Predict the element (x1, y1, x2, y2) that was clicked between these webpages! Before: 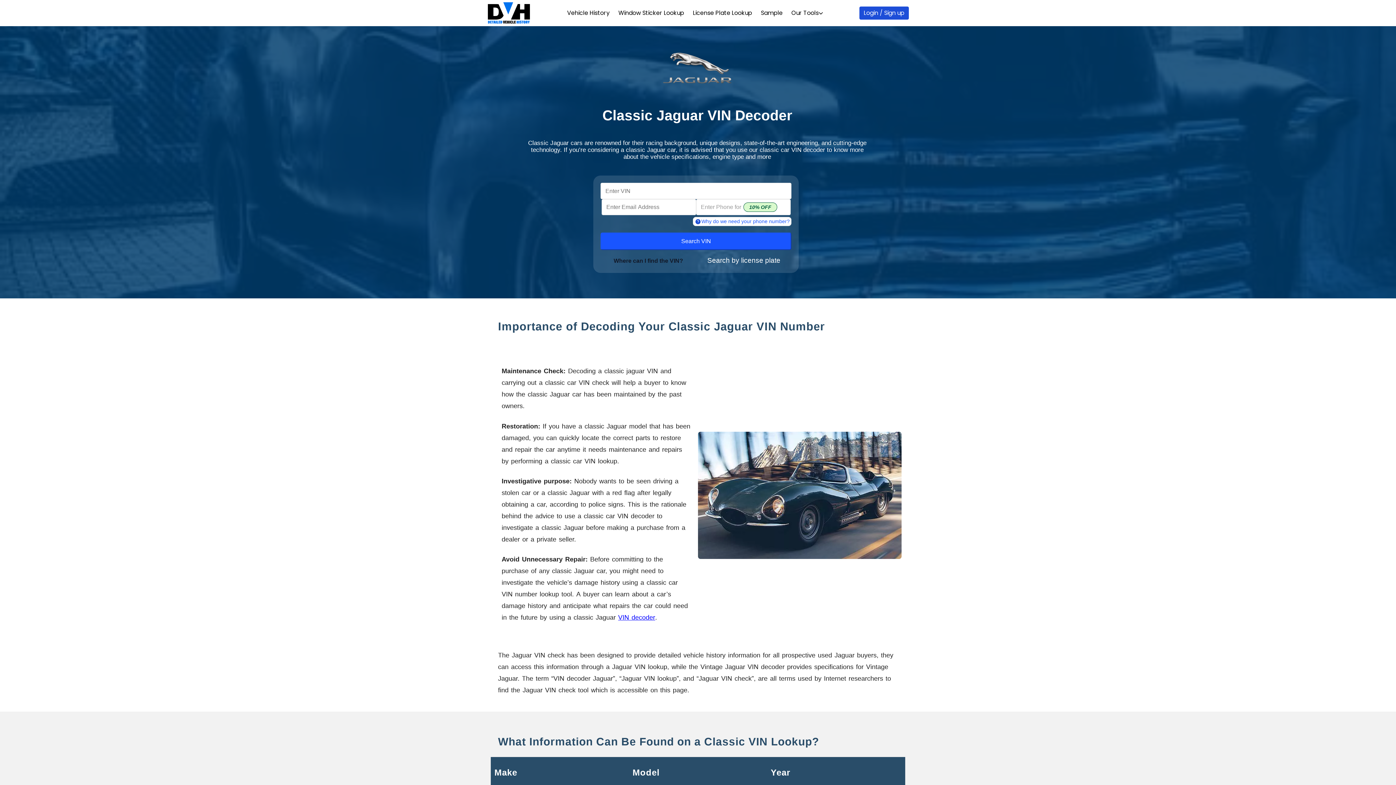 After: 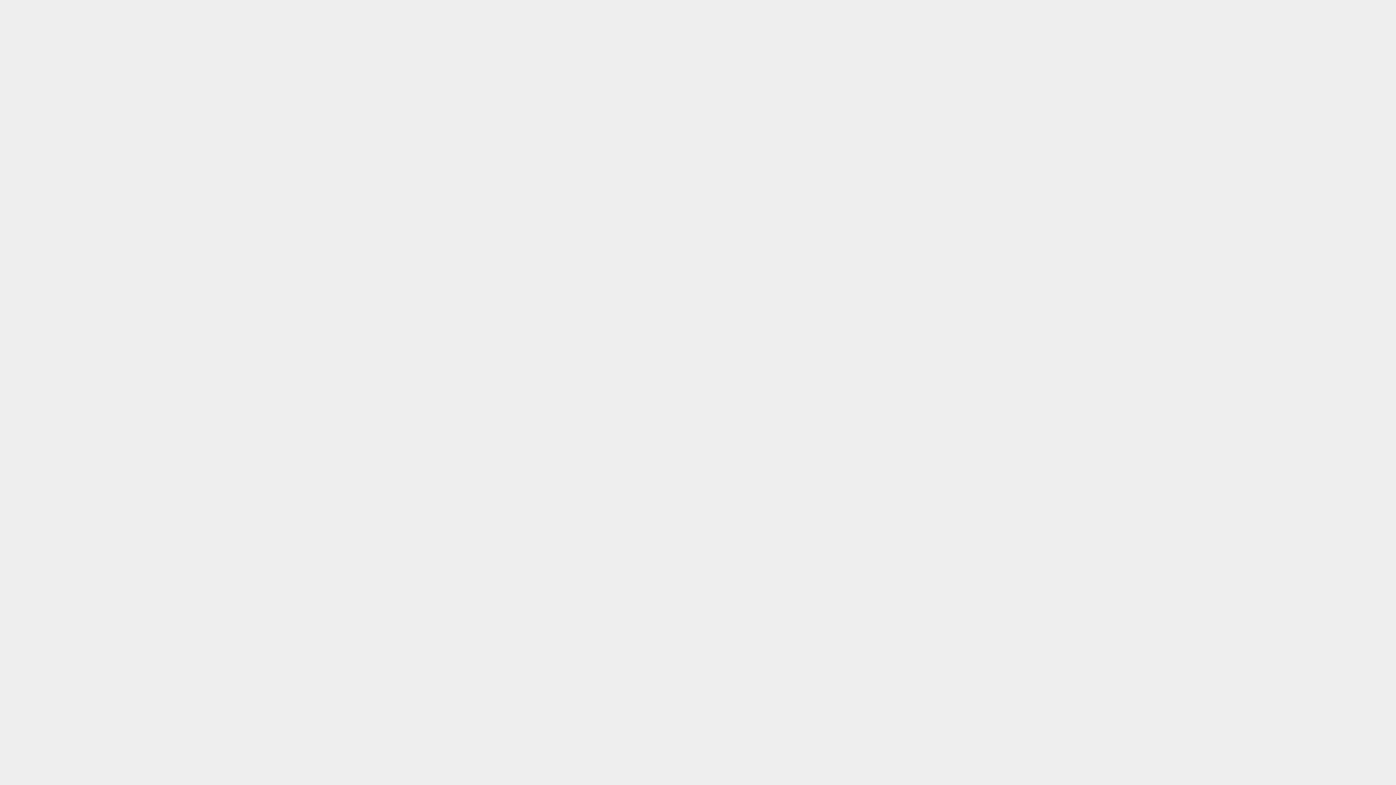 Action: bbox: (859, 6, 909, 19) label: Login / Sign up